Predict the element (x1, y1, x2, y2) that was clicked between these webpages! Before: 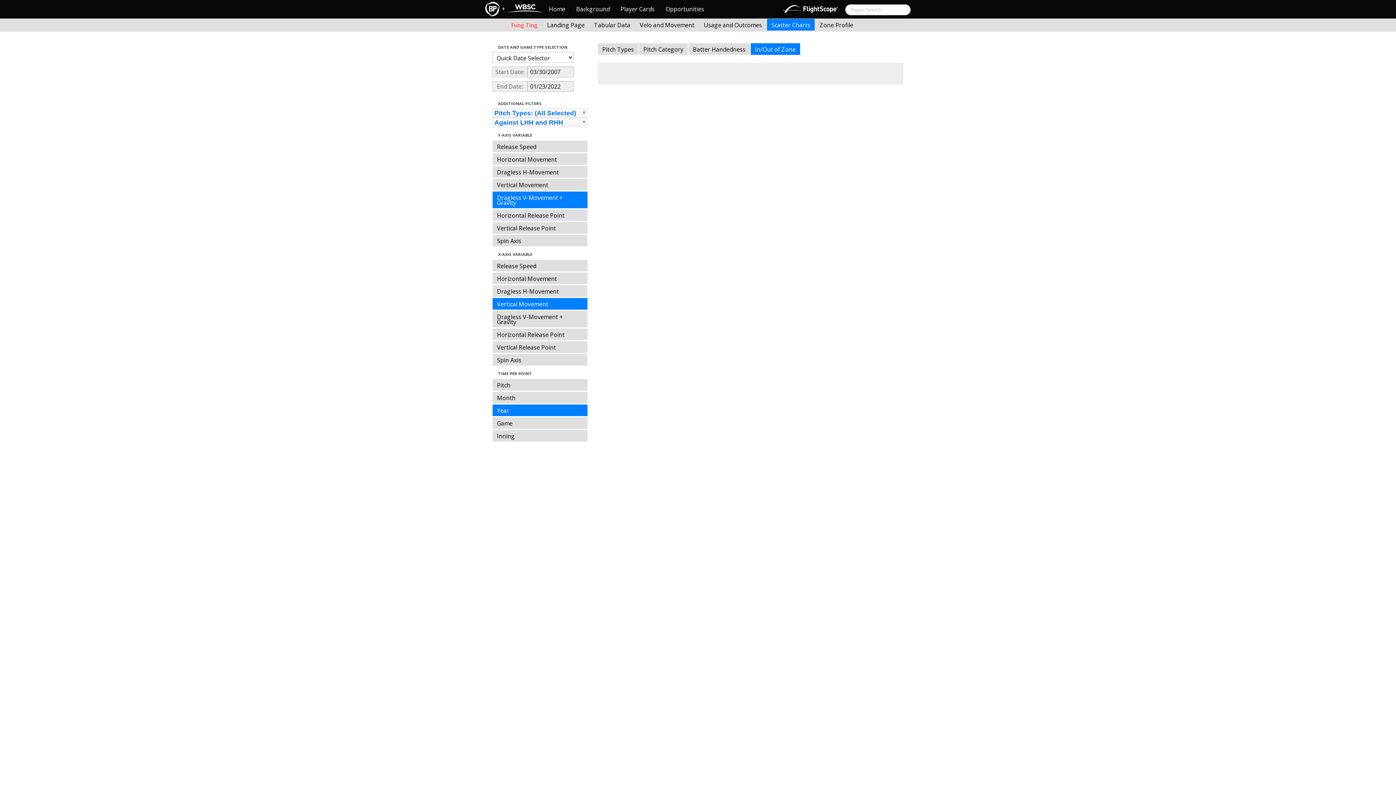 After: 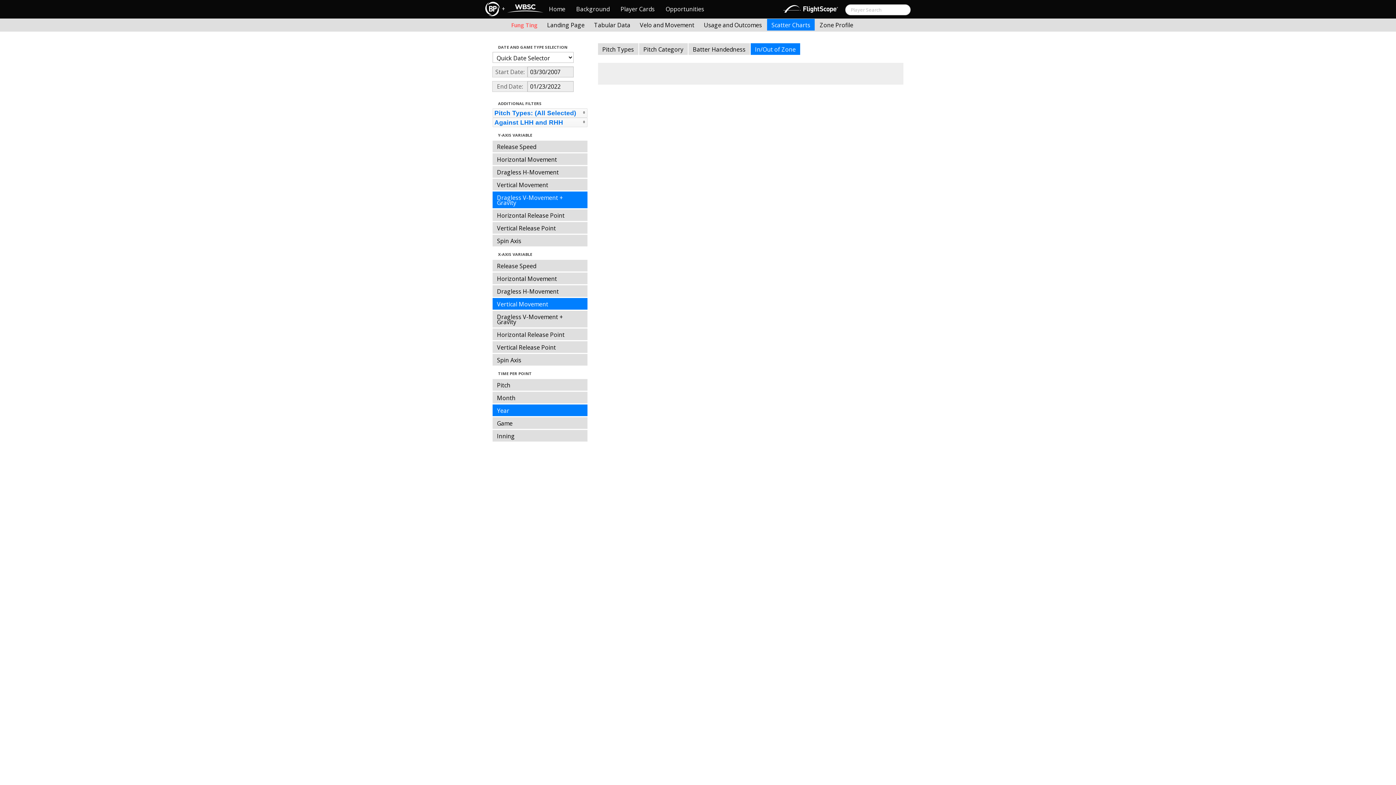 Action: label: Year bbox: (492, 404, 587, 416)